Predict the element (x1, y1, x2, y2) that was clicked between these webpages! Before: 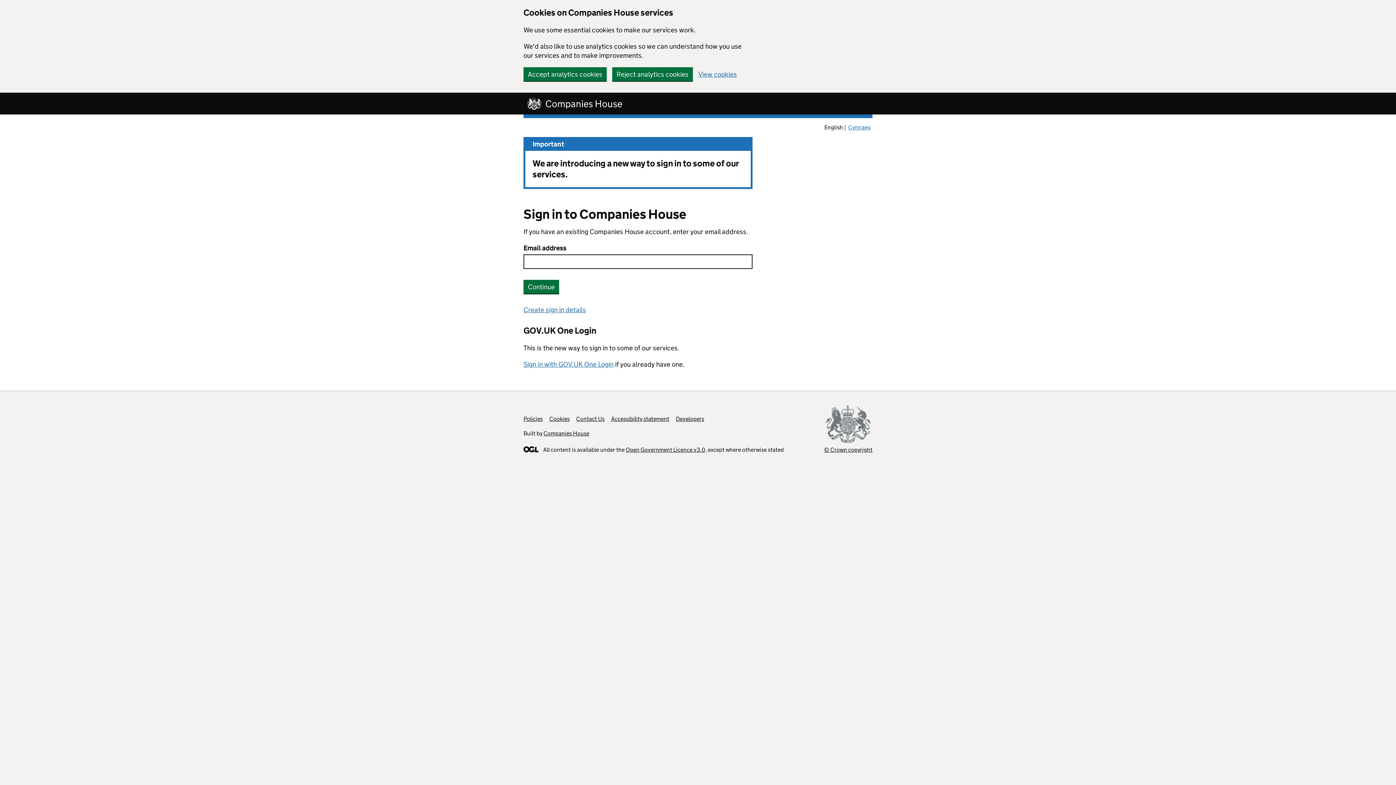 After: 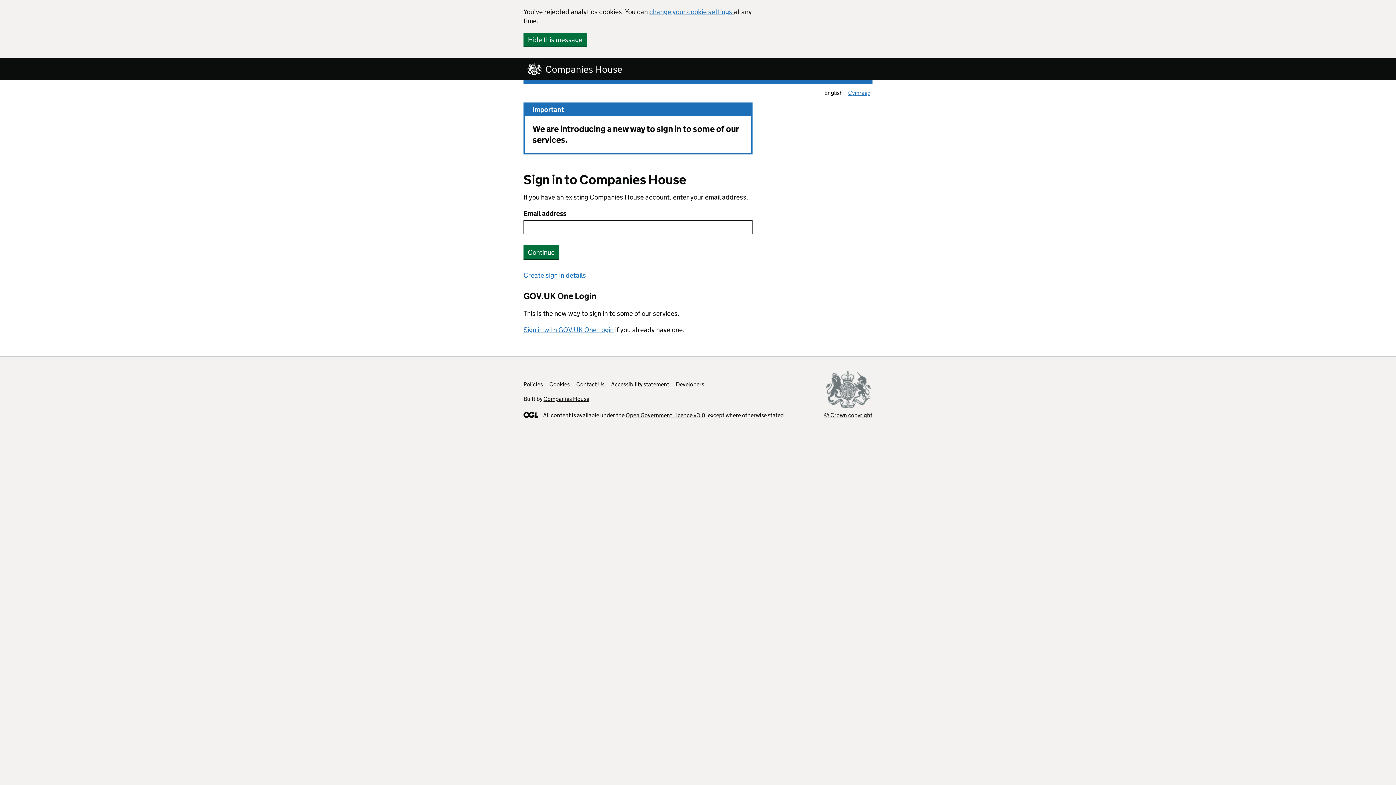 Action: label: Reject analytics cookies bbox: (612, 67, 693, 81)